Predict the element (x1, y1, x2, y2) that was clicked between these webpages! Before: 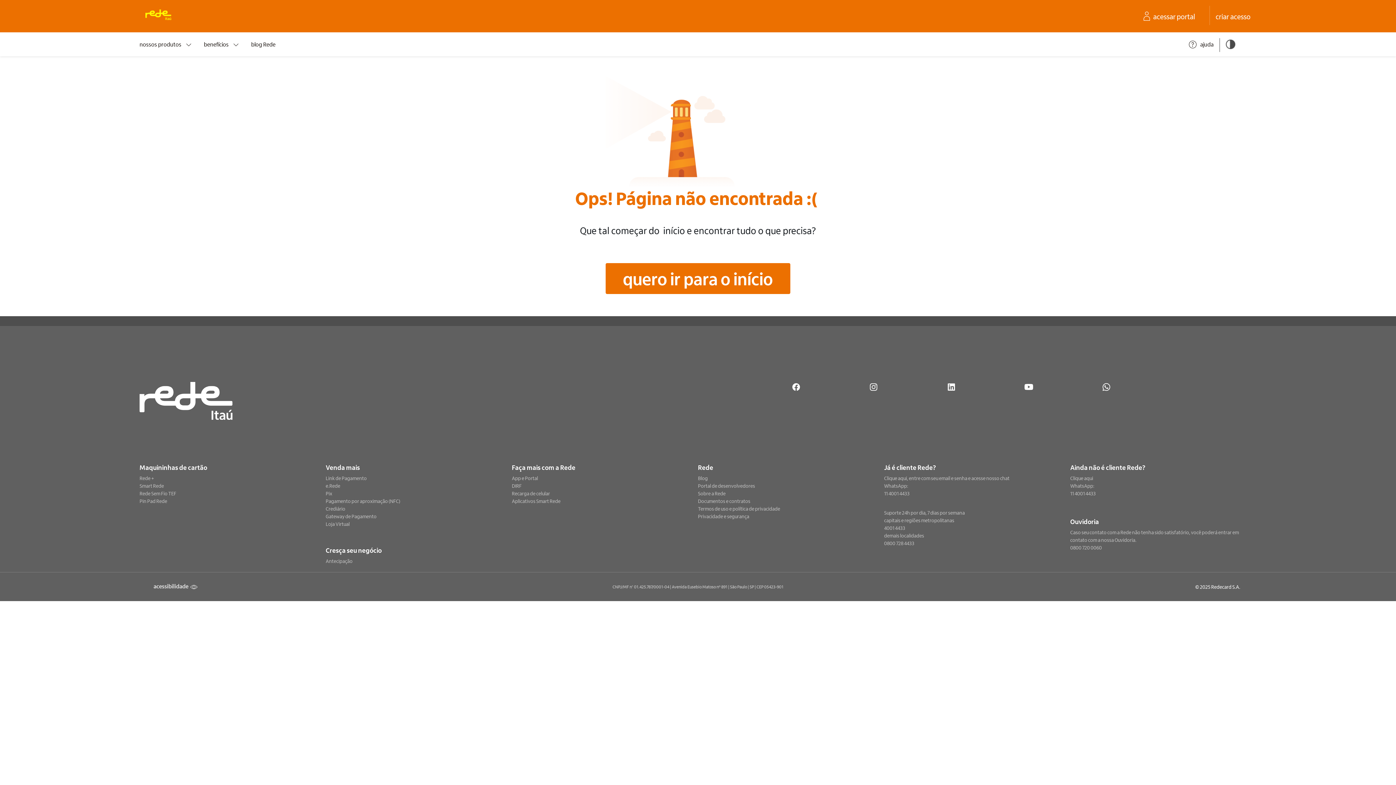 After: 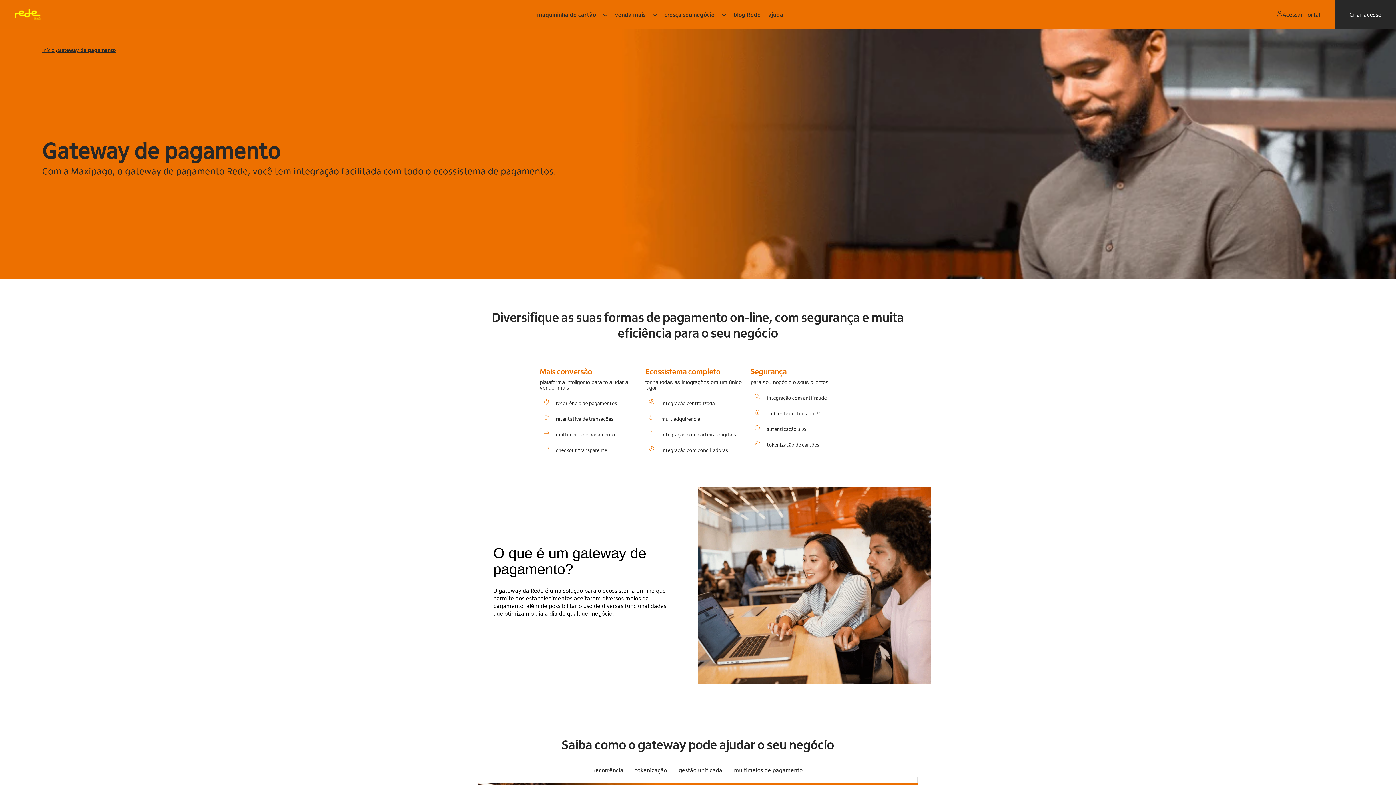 Action: bbox: (325, 513, 376, 519) label: Gateway de Pagamento